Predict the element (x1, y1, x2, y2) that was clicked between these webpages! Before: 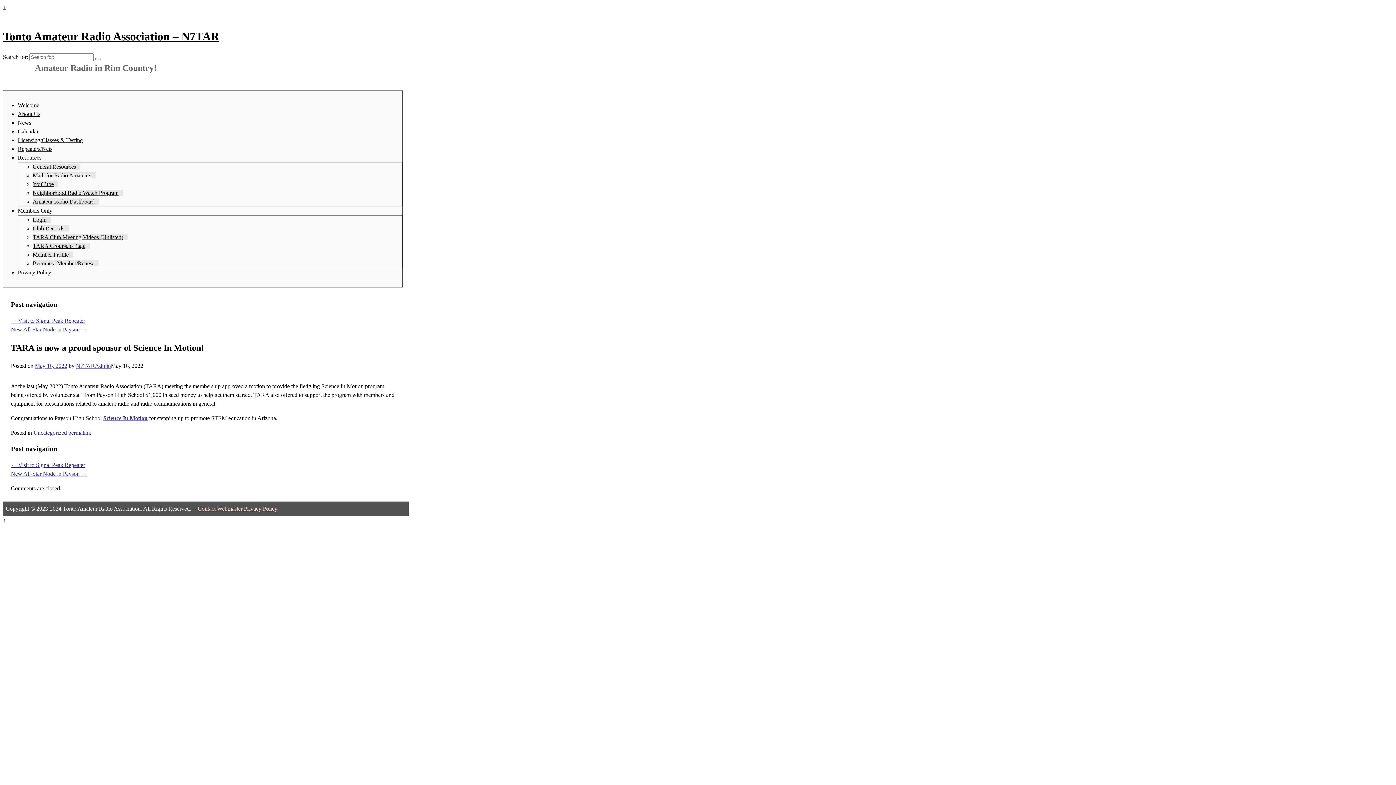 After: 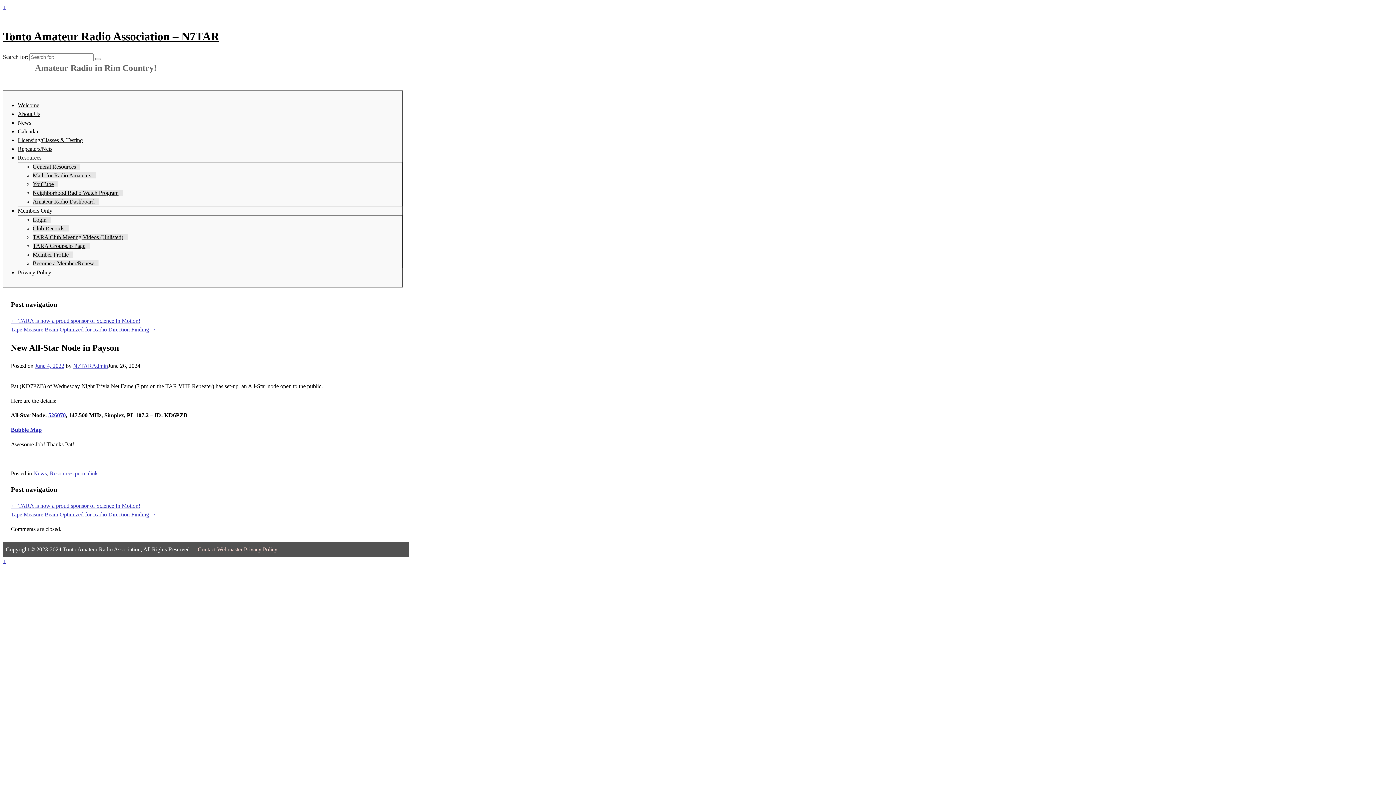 Action: bbox: (10, 470, 86, 477) label: New All-Star Node in Payson →